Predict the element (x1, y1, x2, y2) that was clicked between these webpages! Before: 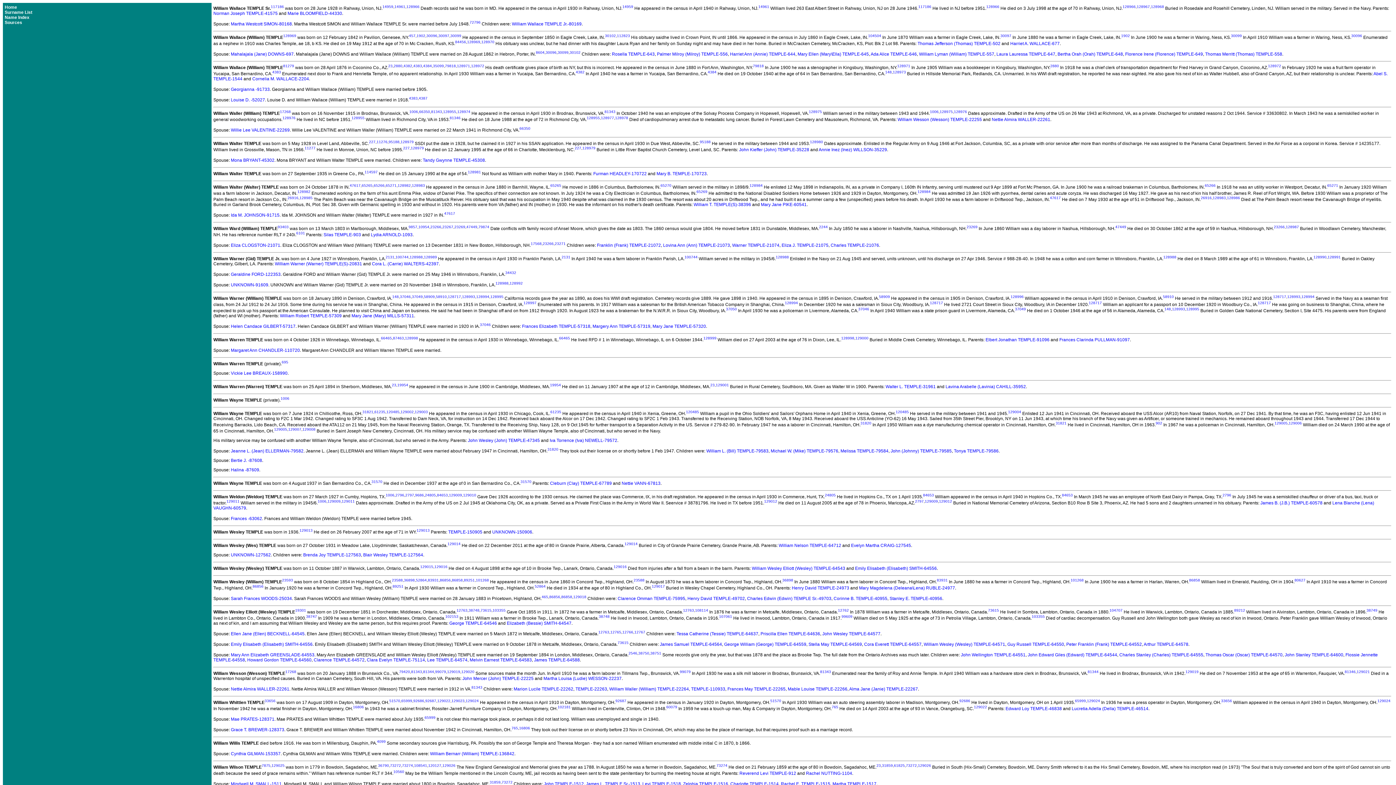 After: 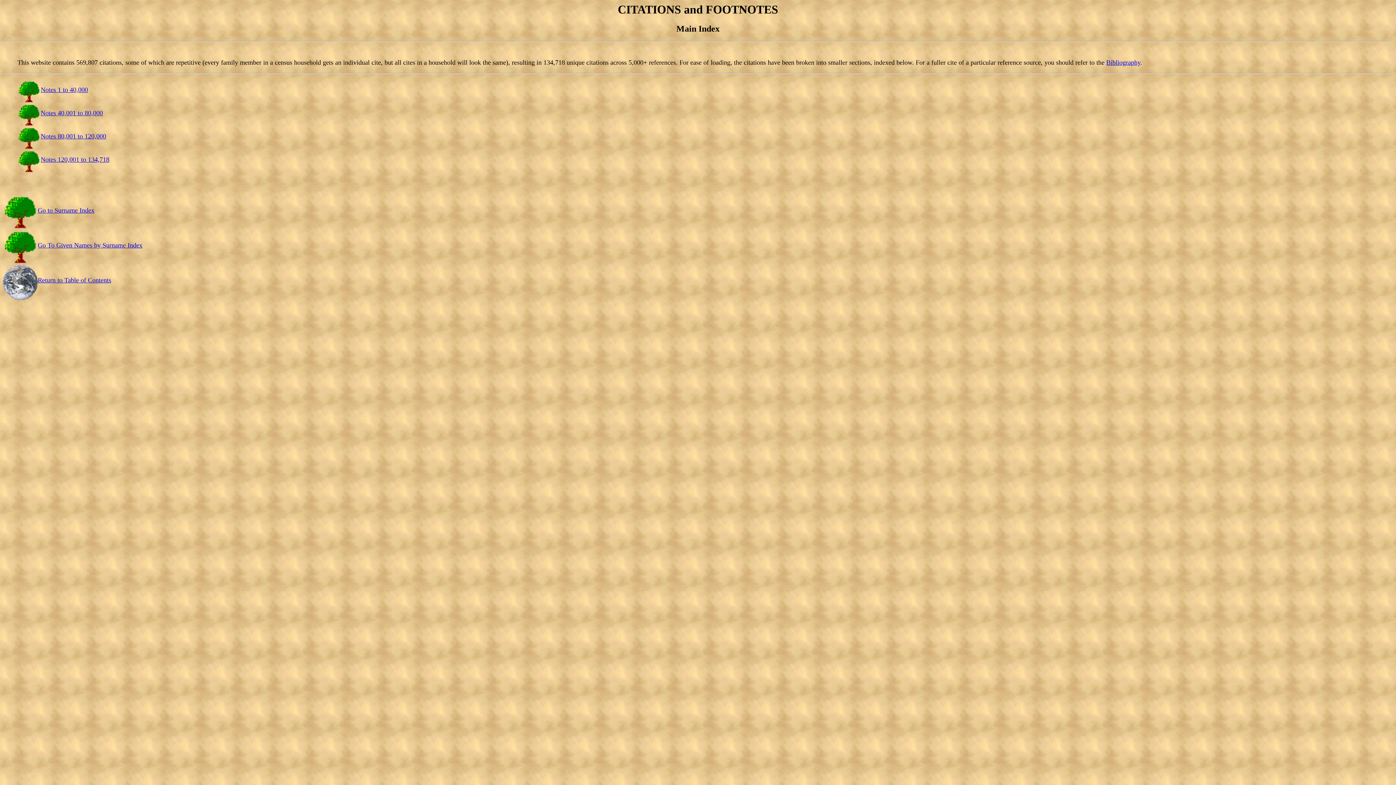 Action: bbox: (1015, 307, 1026, 311) label: 37049